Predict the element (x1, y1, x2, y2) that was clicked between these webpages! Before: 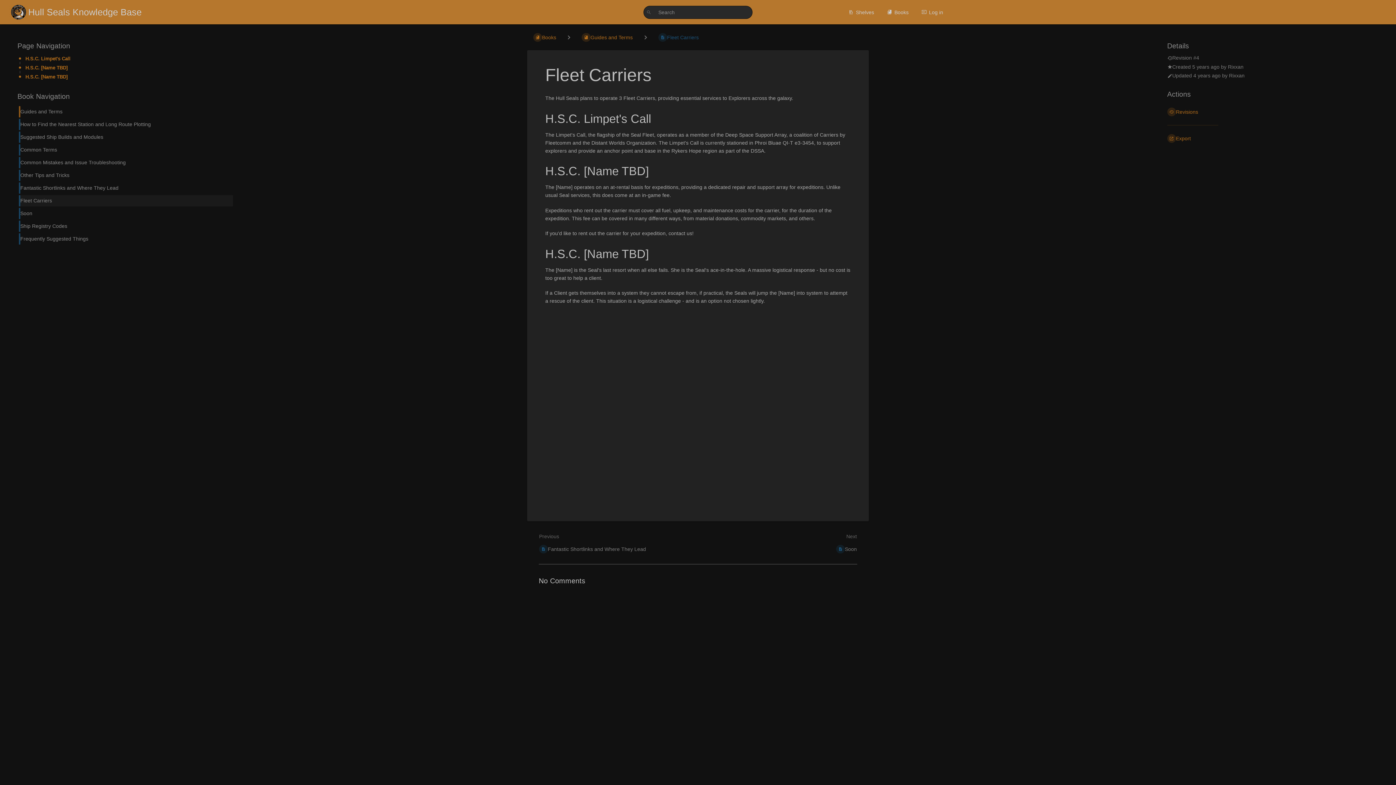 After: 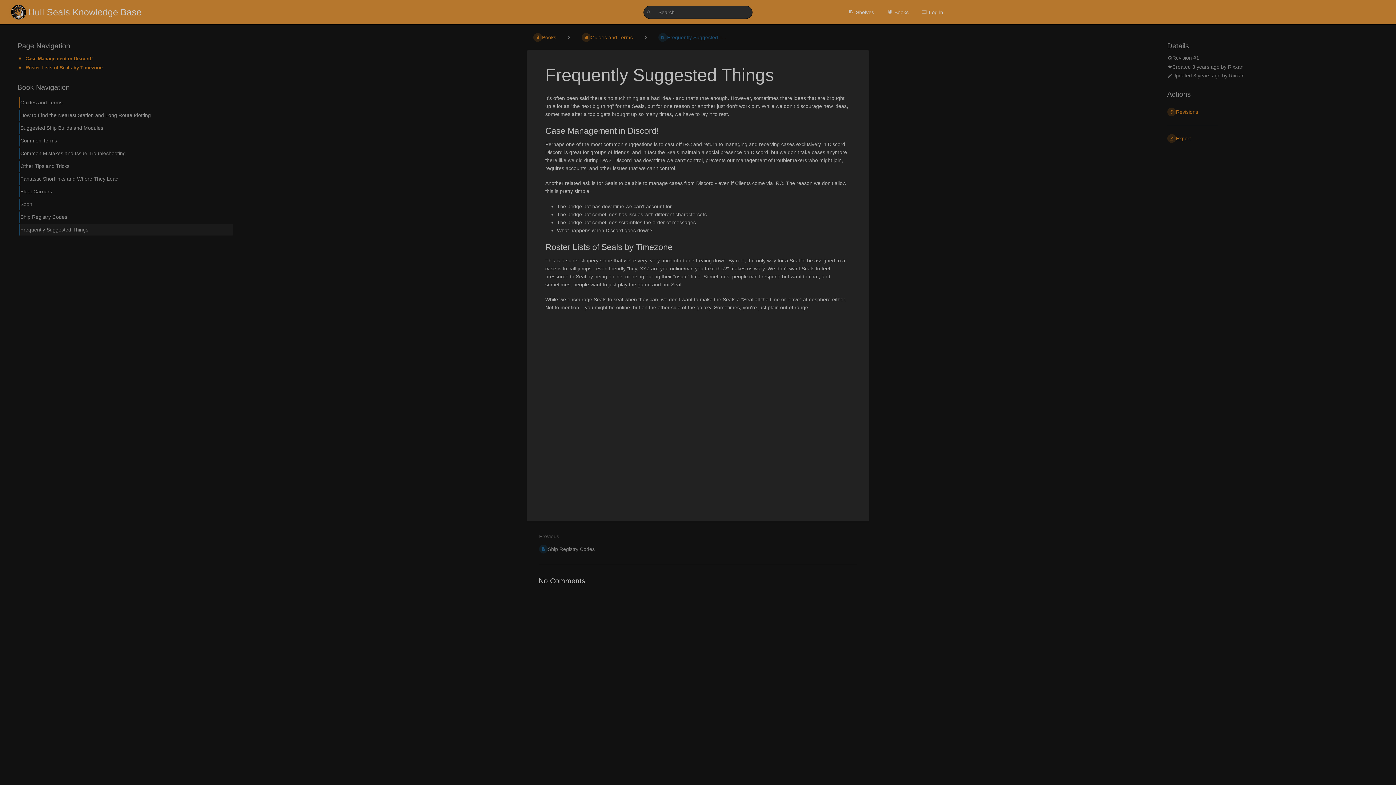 Action: bbox: (13, 232, 233, 245) label: Frequently Suggested Things